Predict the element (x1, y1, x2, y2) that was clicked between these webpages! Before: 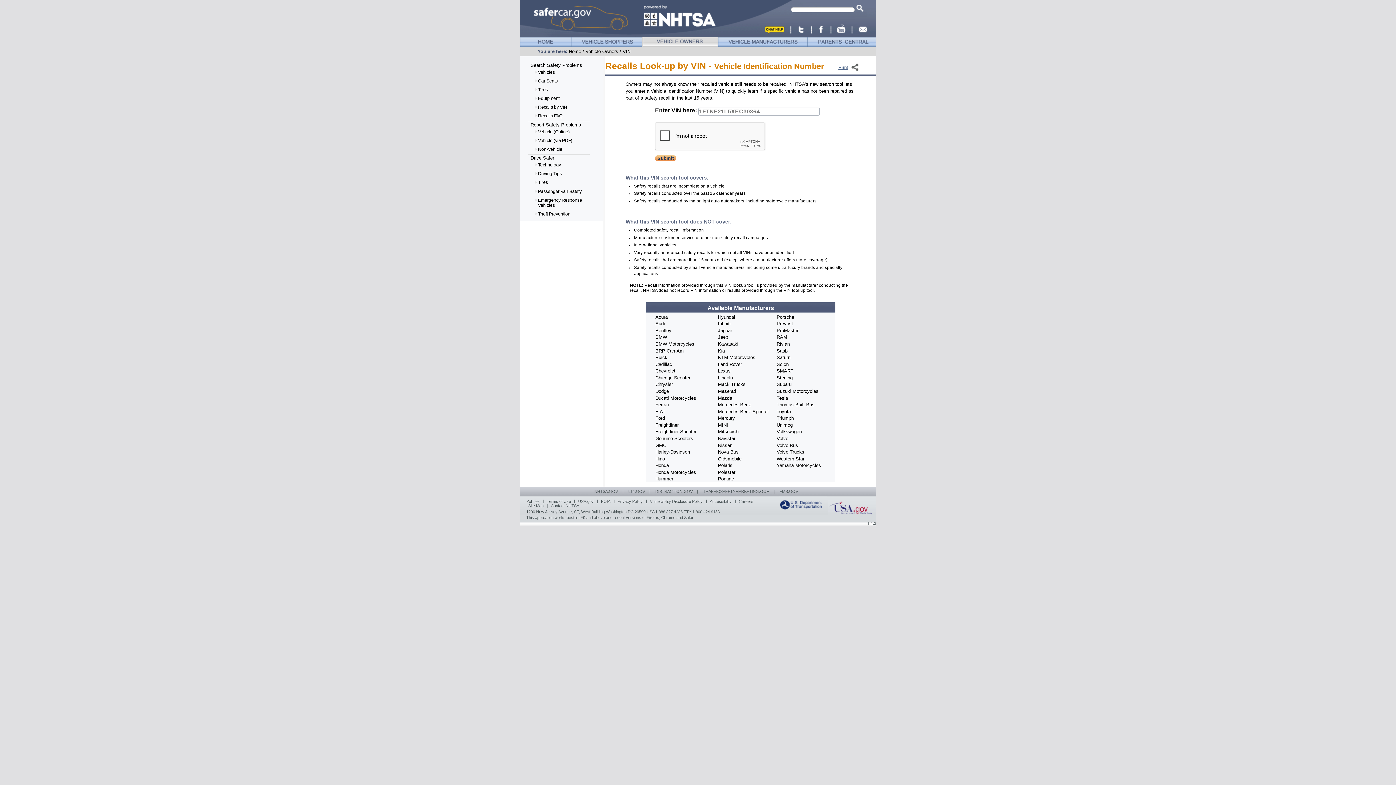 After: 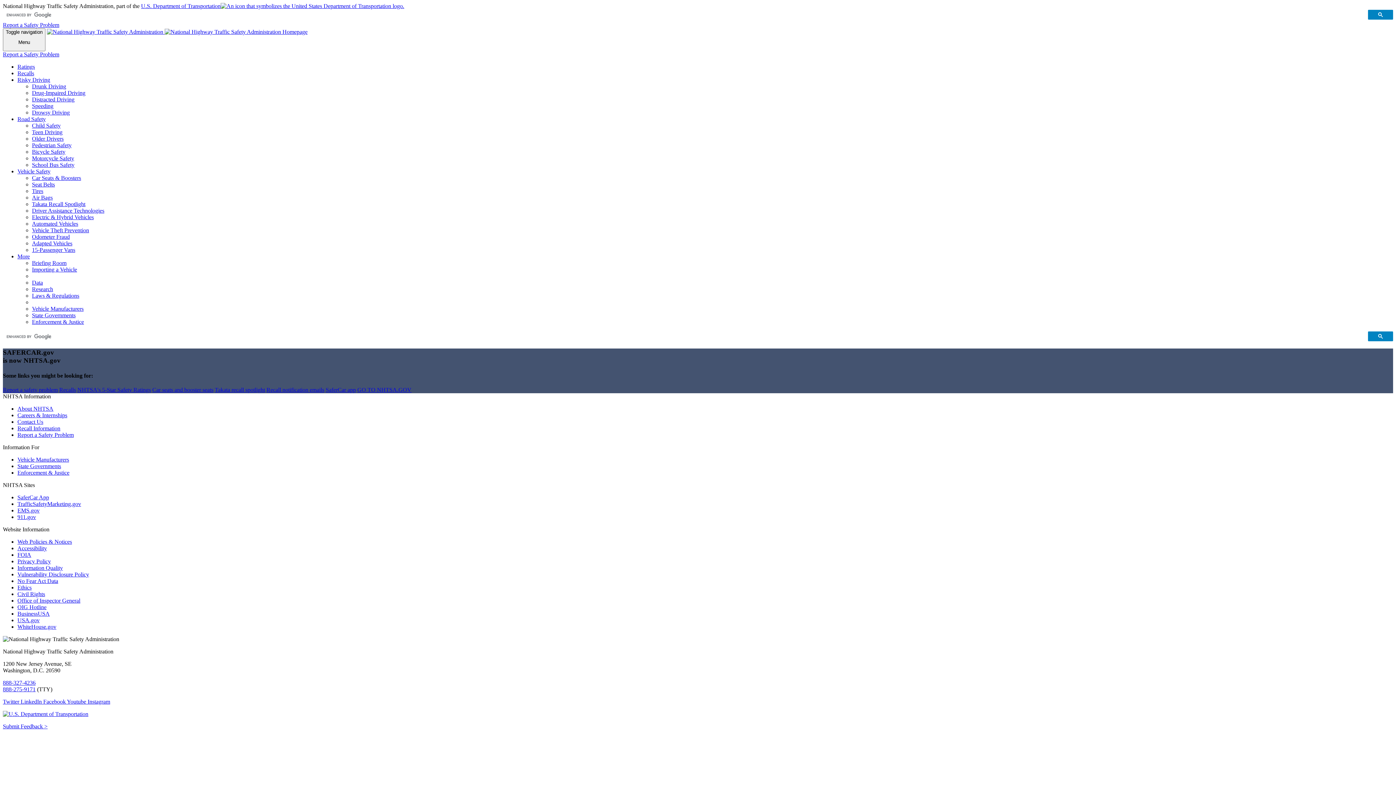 Action: label: Tires bbox: (534, 178, 592, 187)